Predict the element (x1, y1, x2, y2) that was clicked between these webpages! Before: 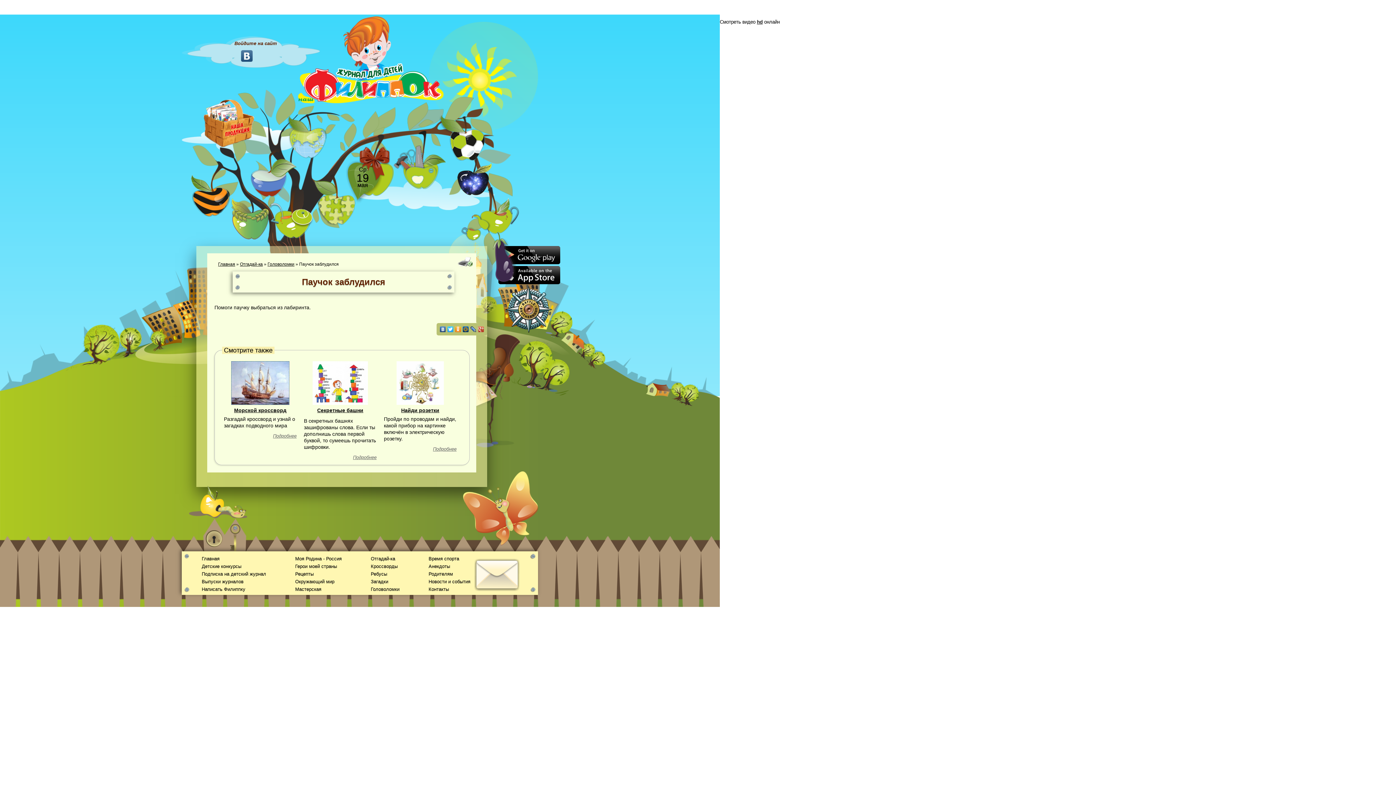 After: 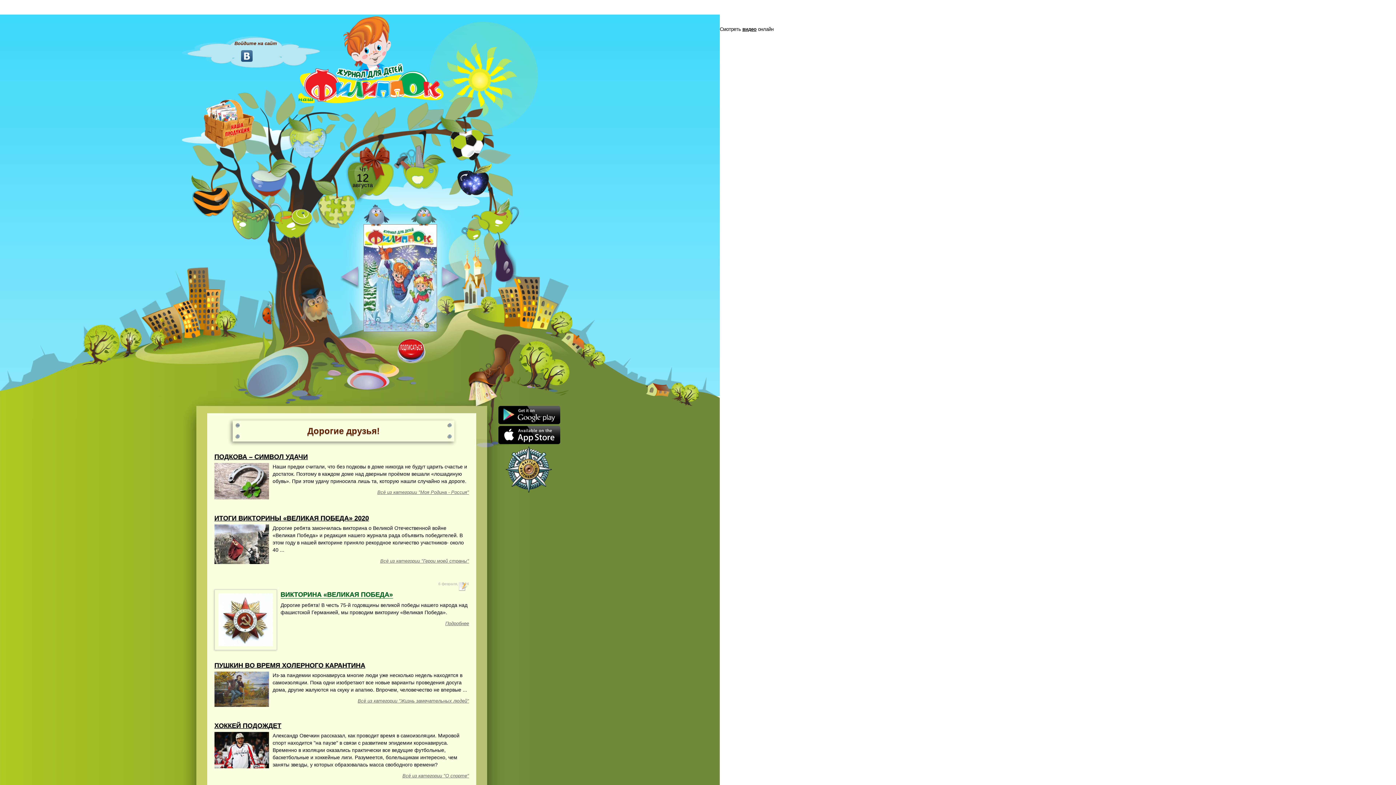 Action: label: Главная bbox: (218, 261, 235, 266)